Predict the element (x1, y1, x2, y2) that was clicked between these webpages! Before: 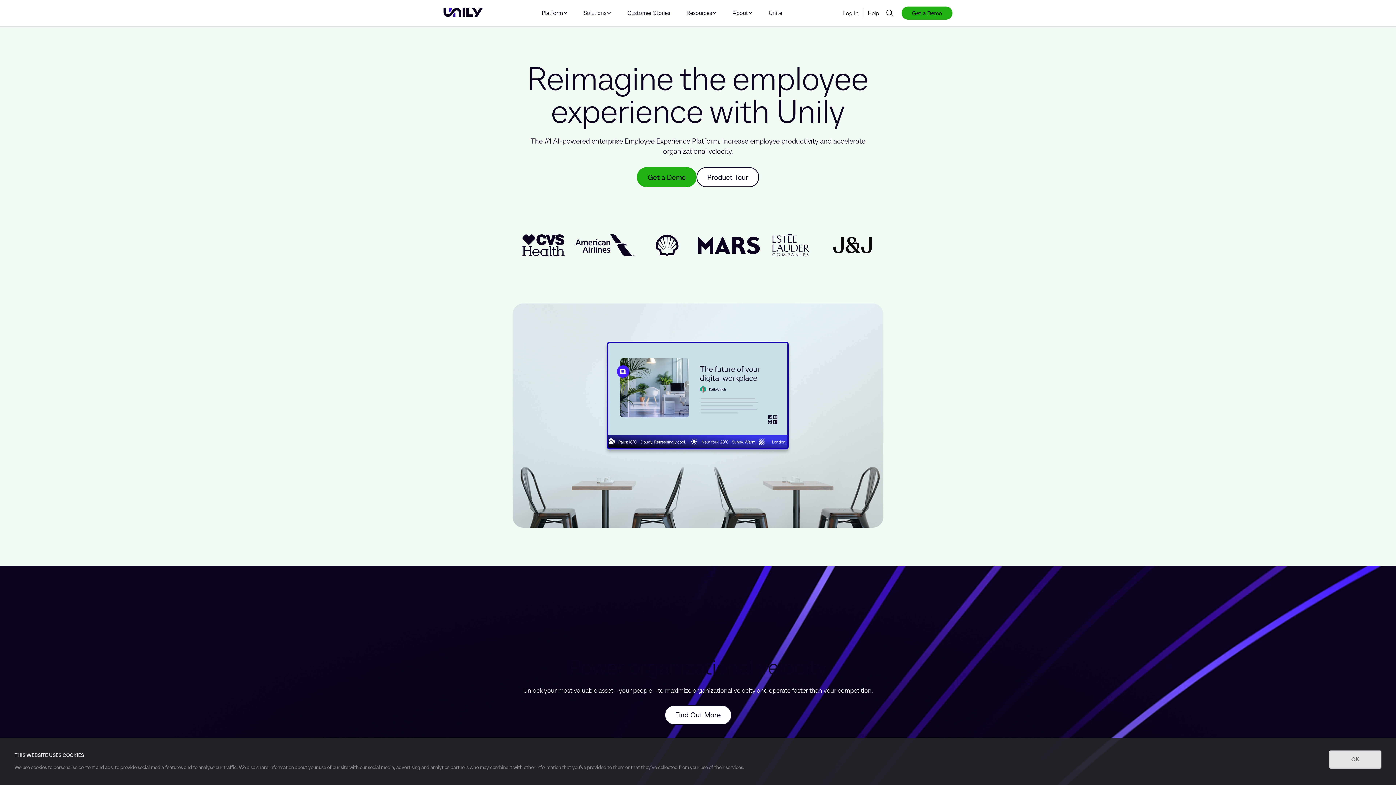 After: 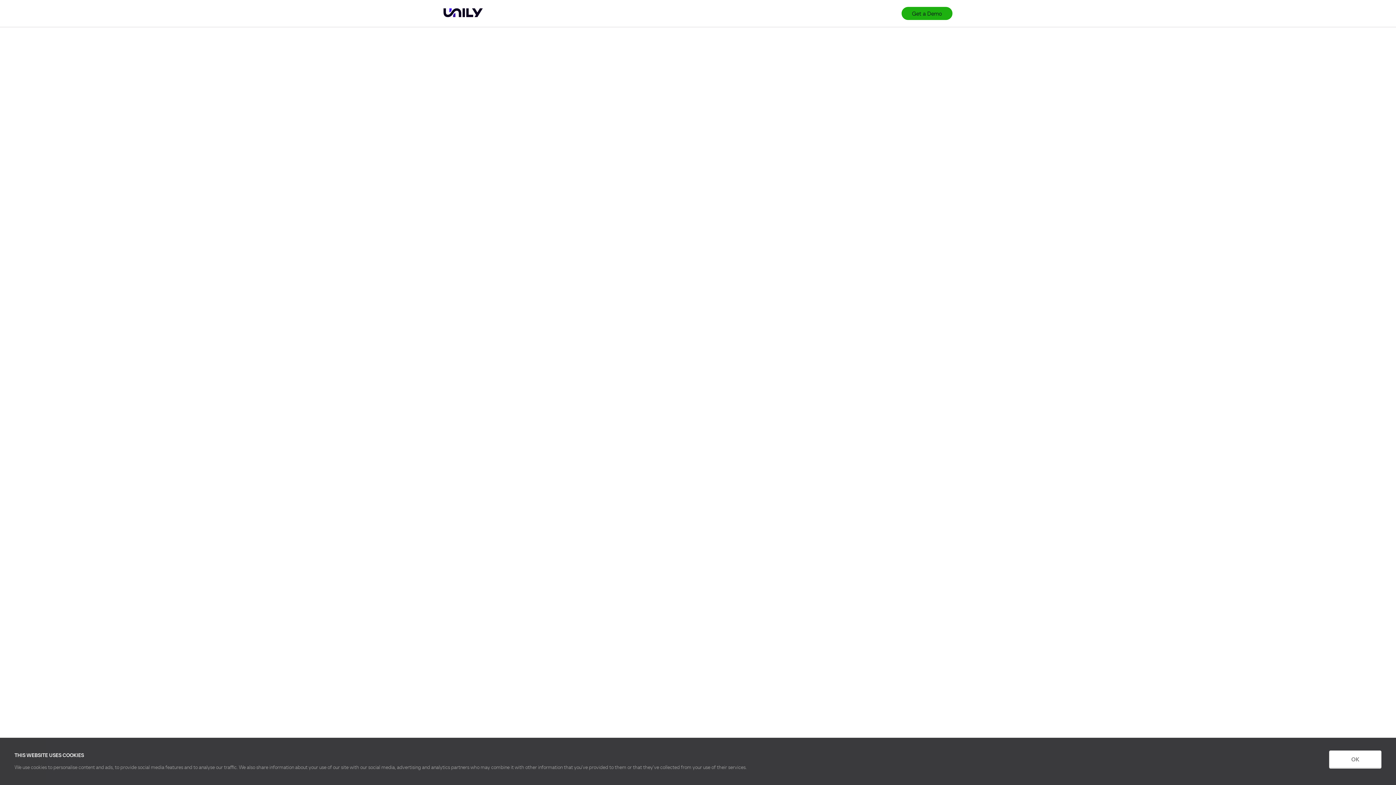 Action: label: Product Tour bbox: (696, 167, 759, 187)